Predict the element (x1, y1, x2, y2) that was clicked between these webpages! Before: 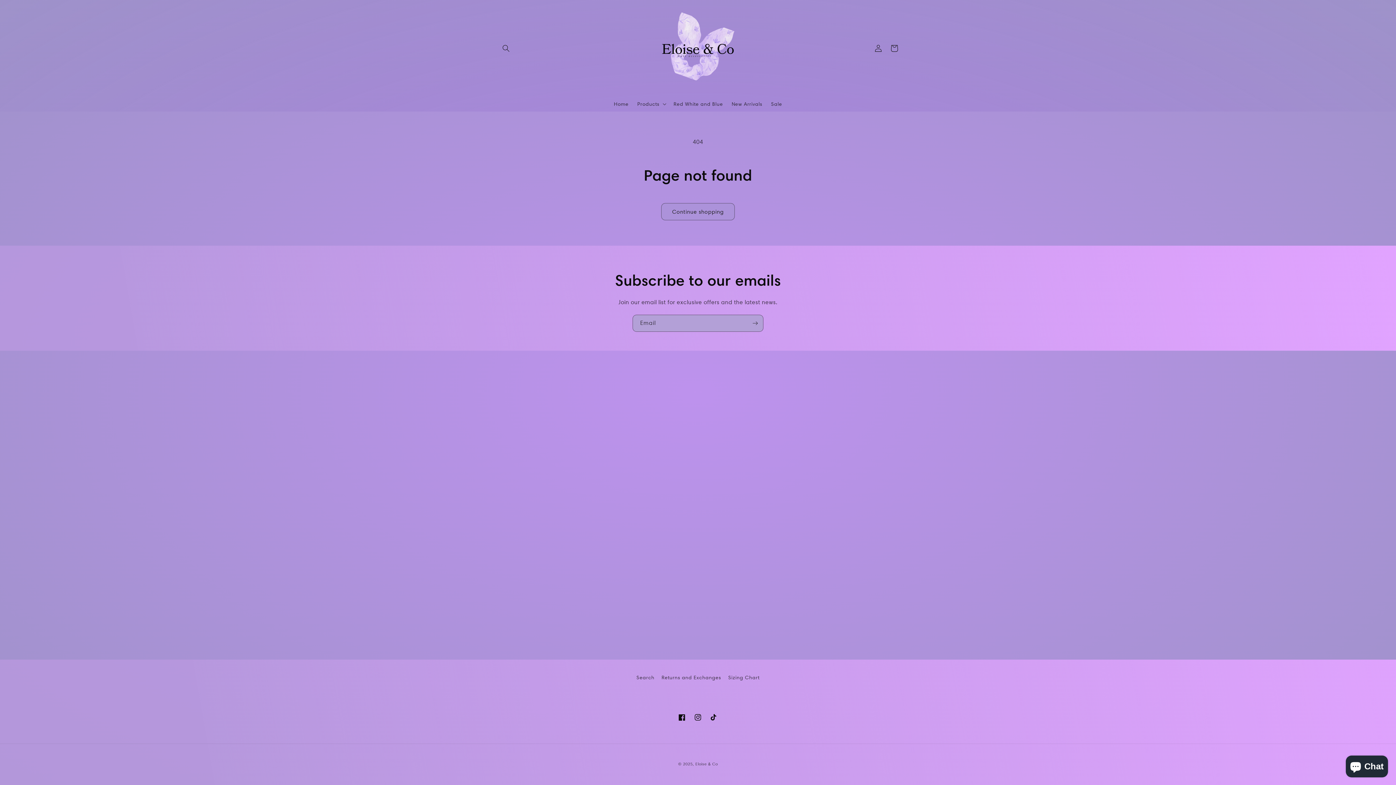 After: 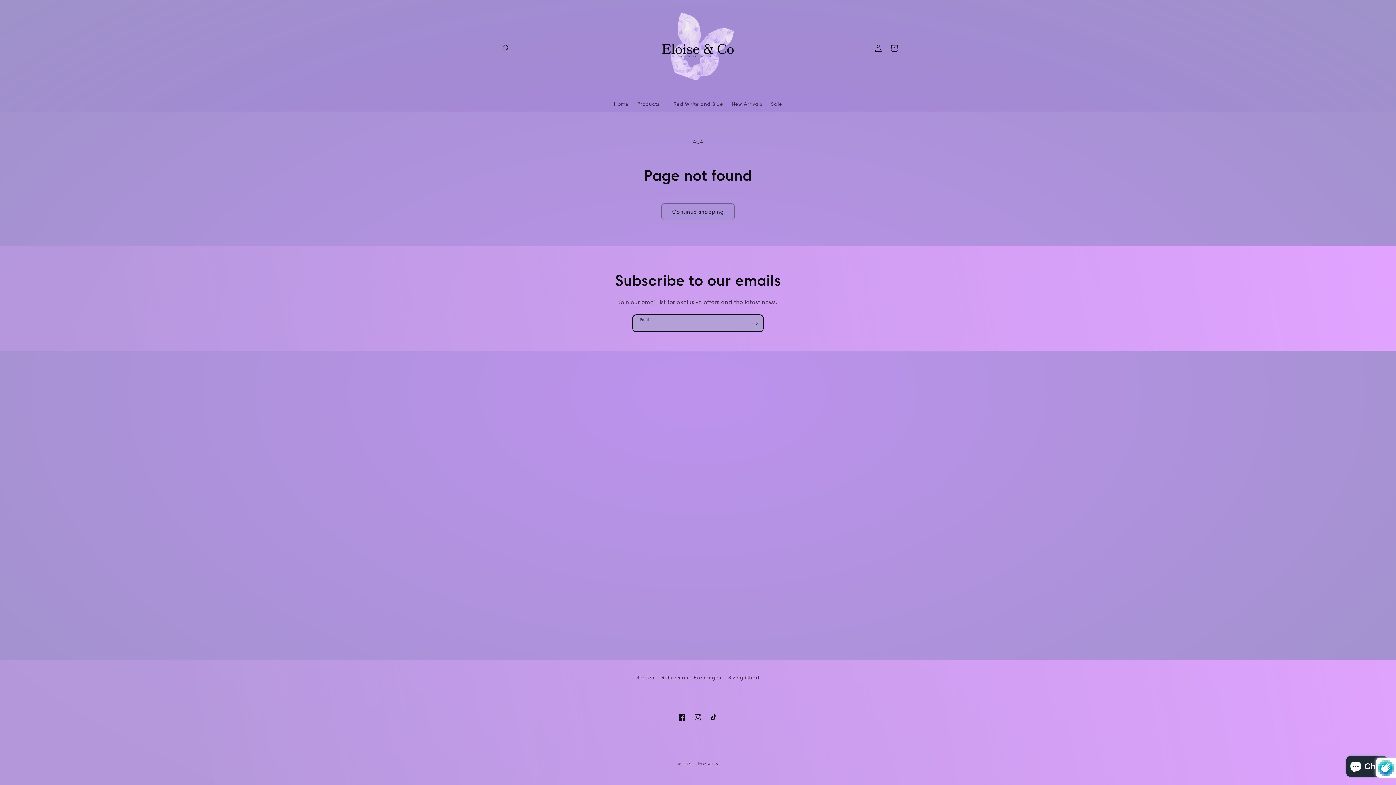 Action: bbox: (747, 314, 763, 332) label: Subscribe